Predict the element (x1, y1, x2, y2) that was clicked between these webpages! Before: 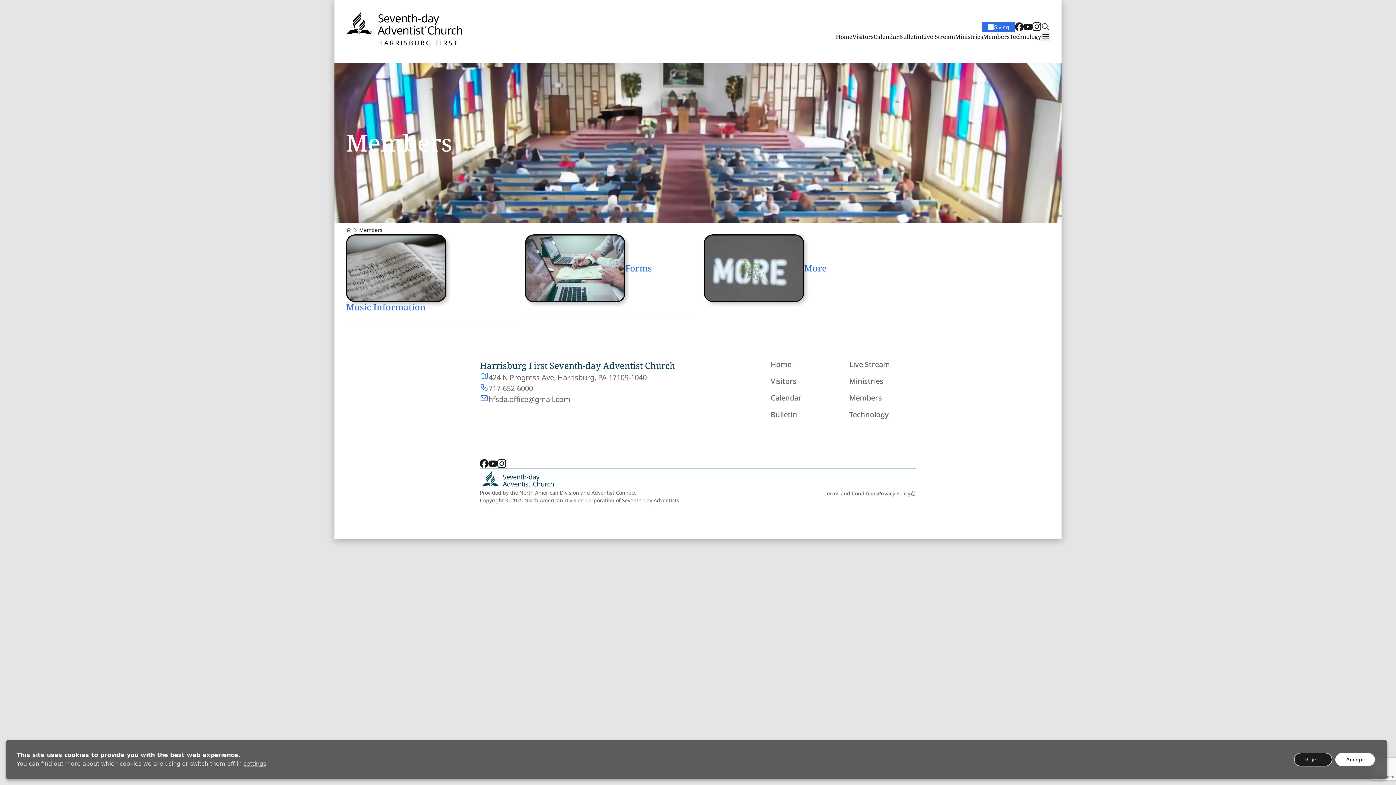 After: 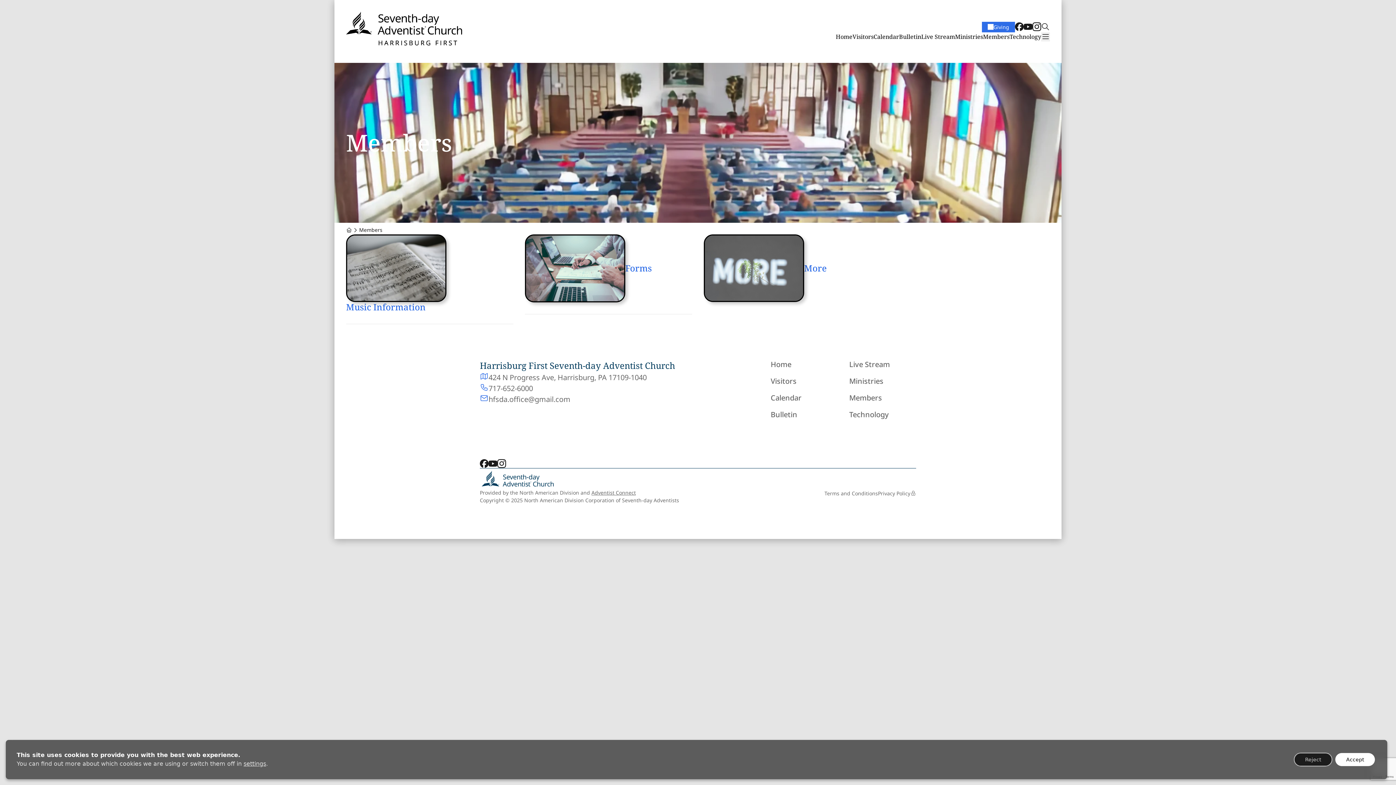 Action: label: Adventist Connect bbox: (591, 489, 636, 496)